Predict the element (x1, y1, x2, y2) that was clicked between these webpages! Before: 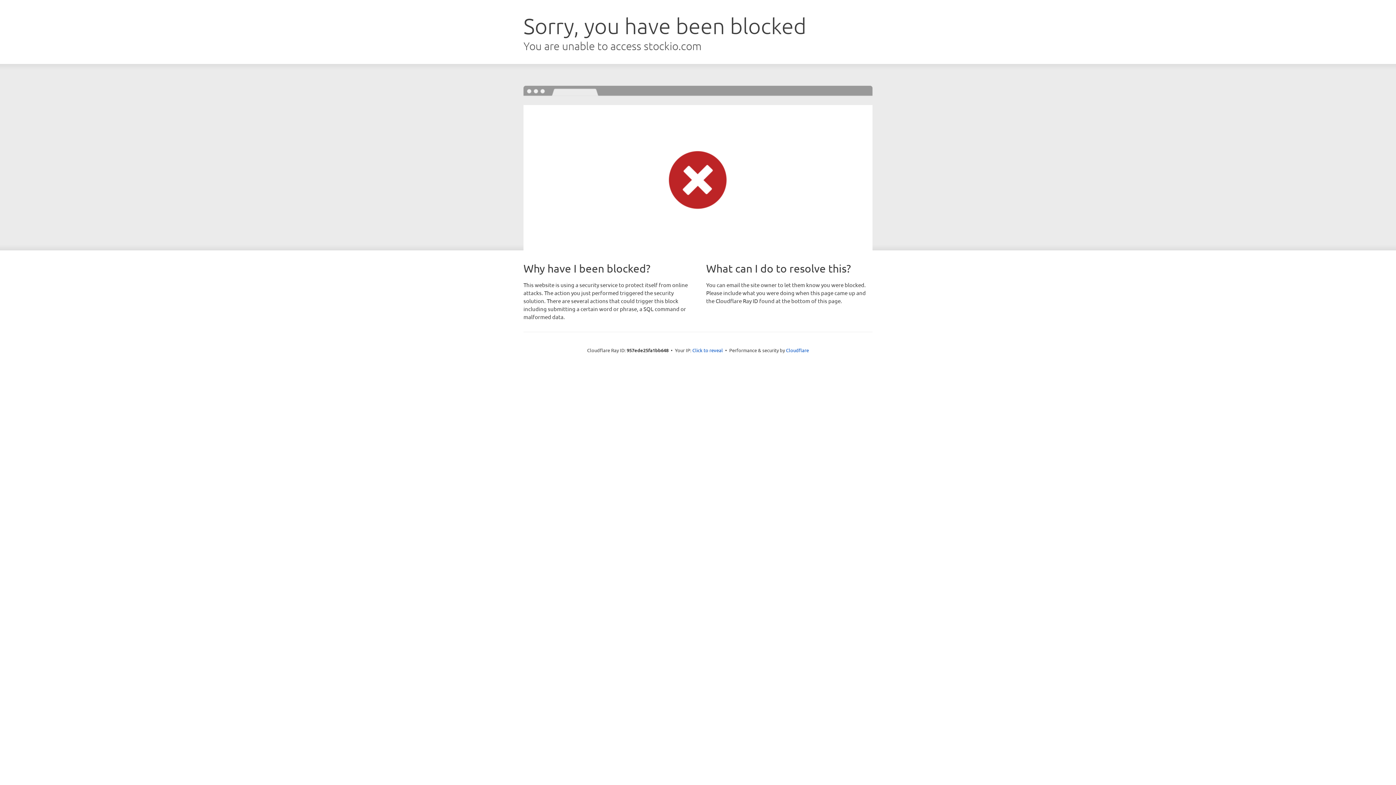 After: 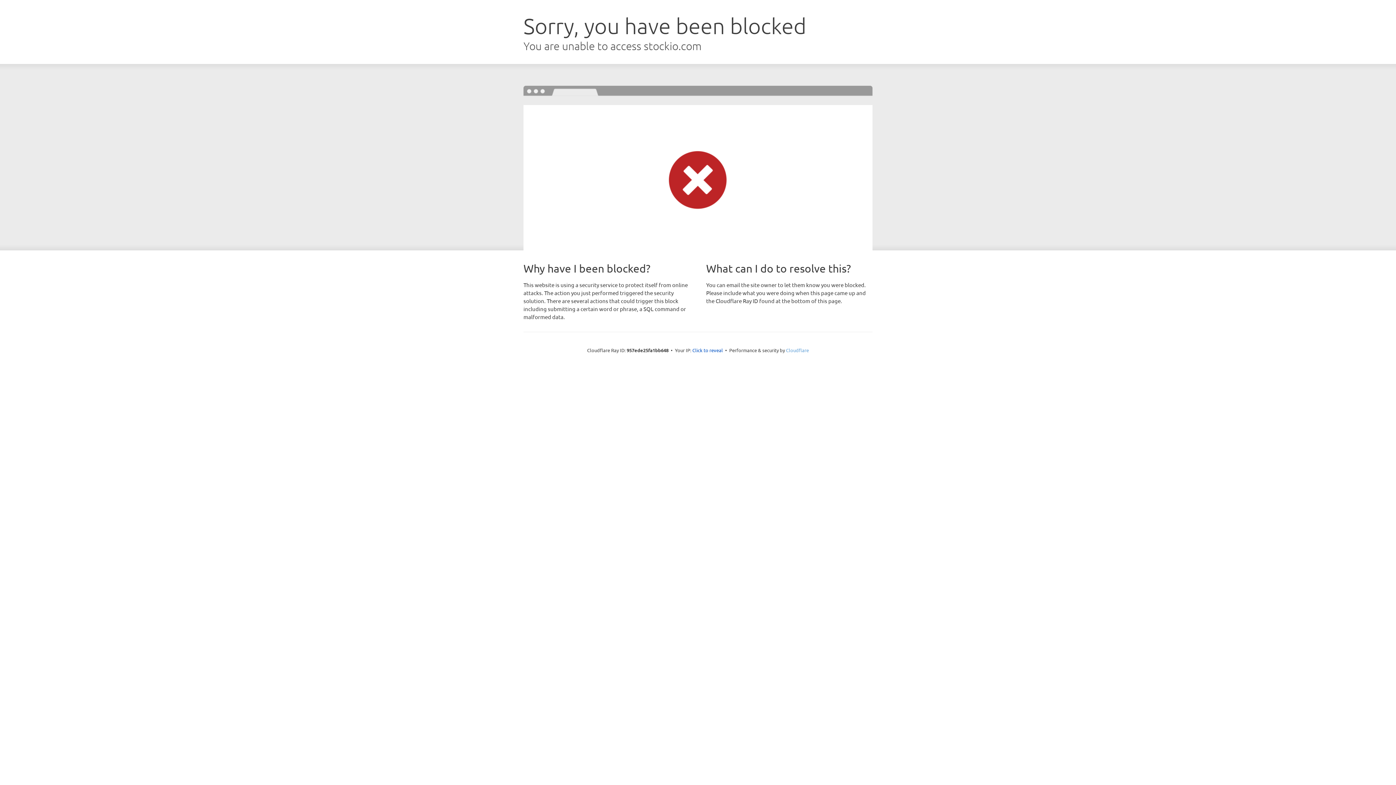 Action: bbox: (786, 347, 809, 353) label: Cloudflare